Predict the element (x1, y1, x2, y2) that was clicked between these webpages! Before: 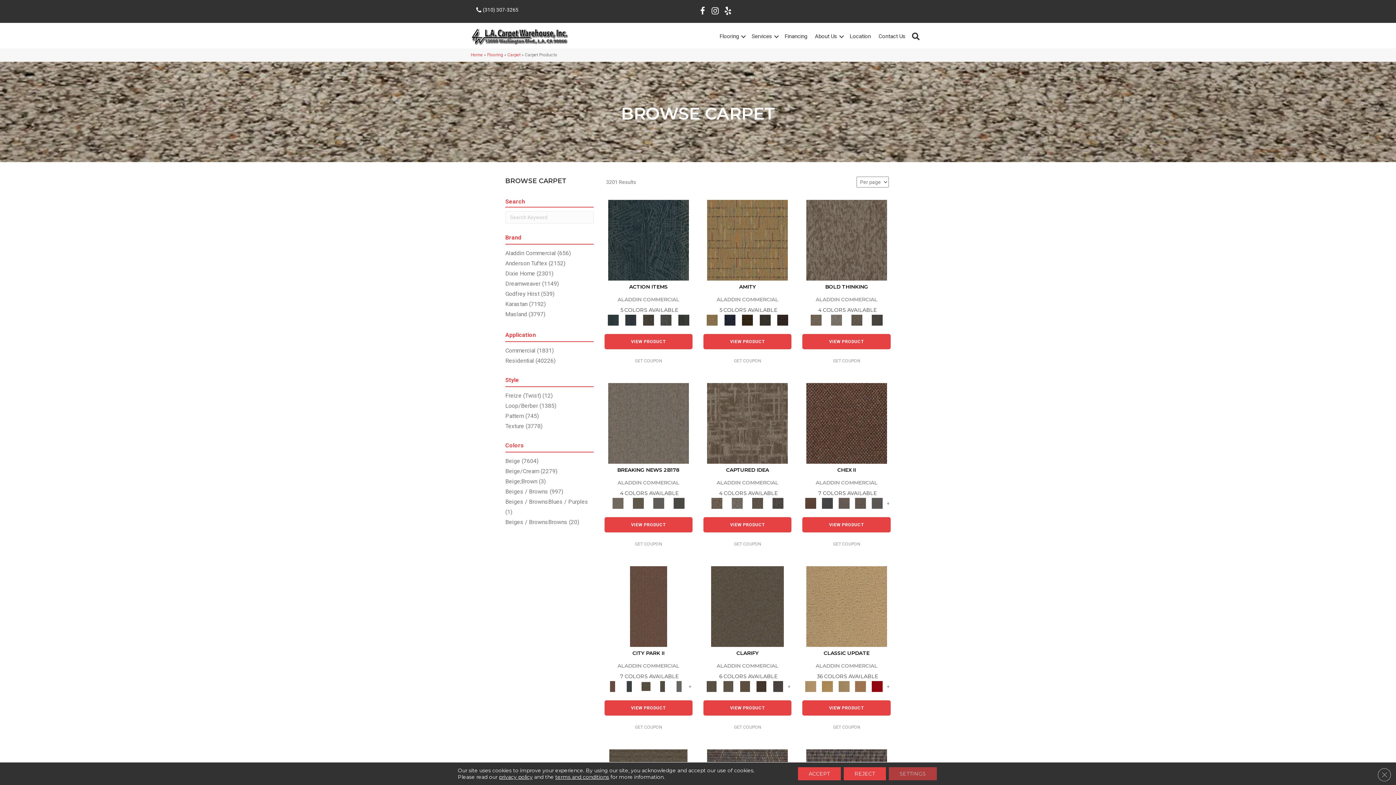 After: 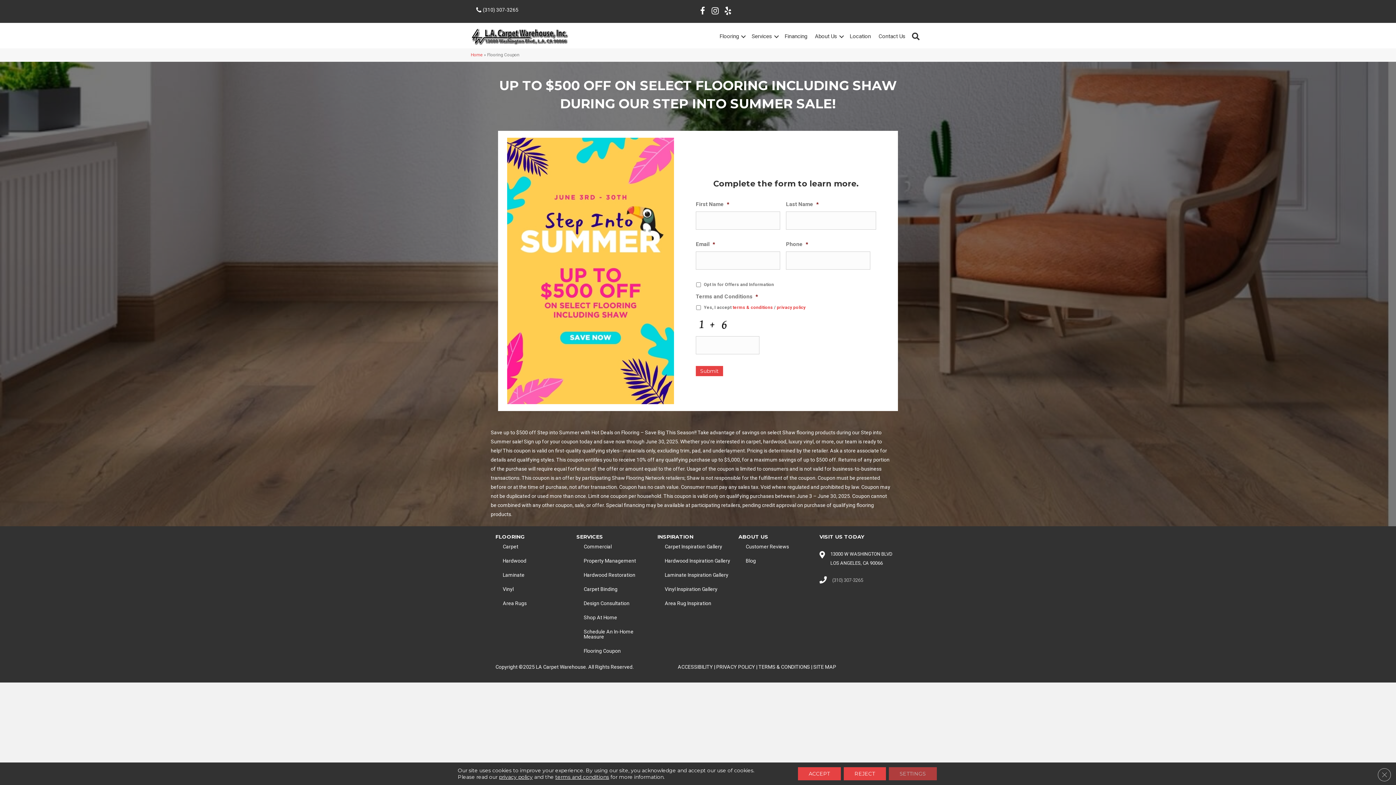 Action: label: GET COUPON bbox: (734, 356, 761, 365)